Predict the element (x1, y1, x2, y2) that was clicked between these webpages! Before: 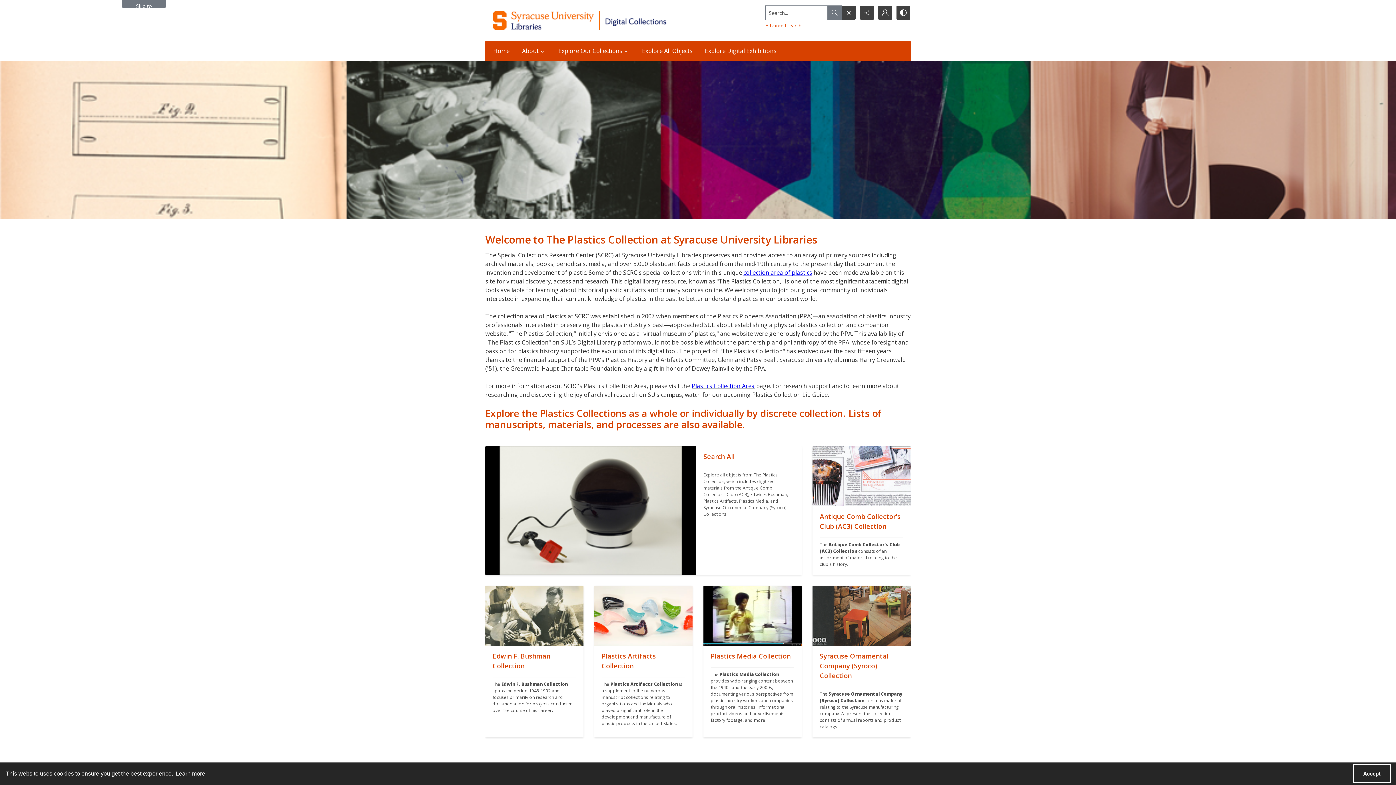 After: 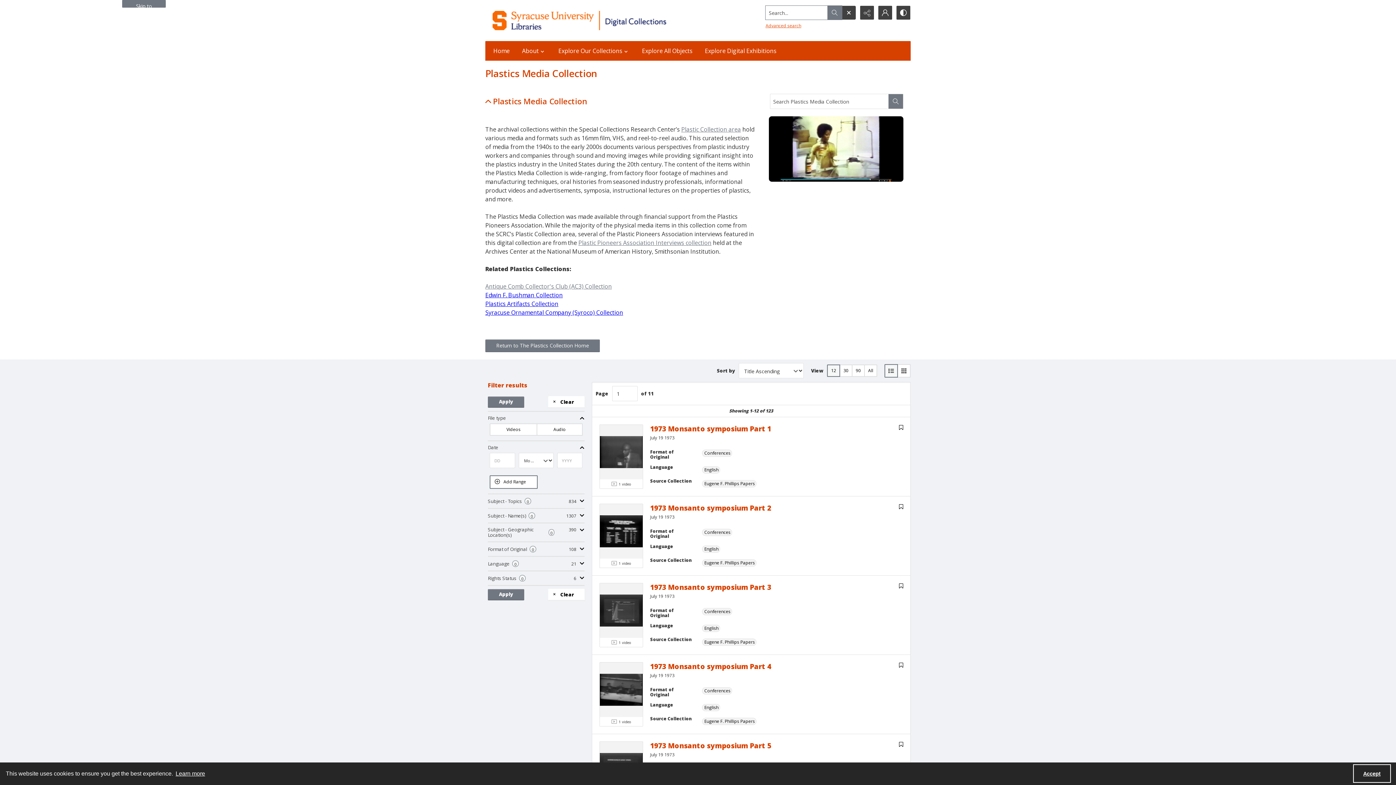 Action: label: "" bbox: (703, 646, 801, 737)